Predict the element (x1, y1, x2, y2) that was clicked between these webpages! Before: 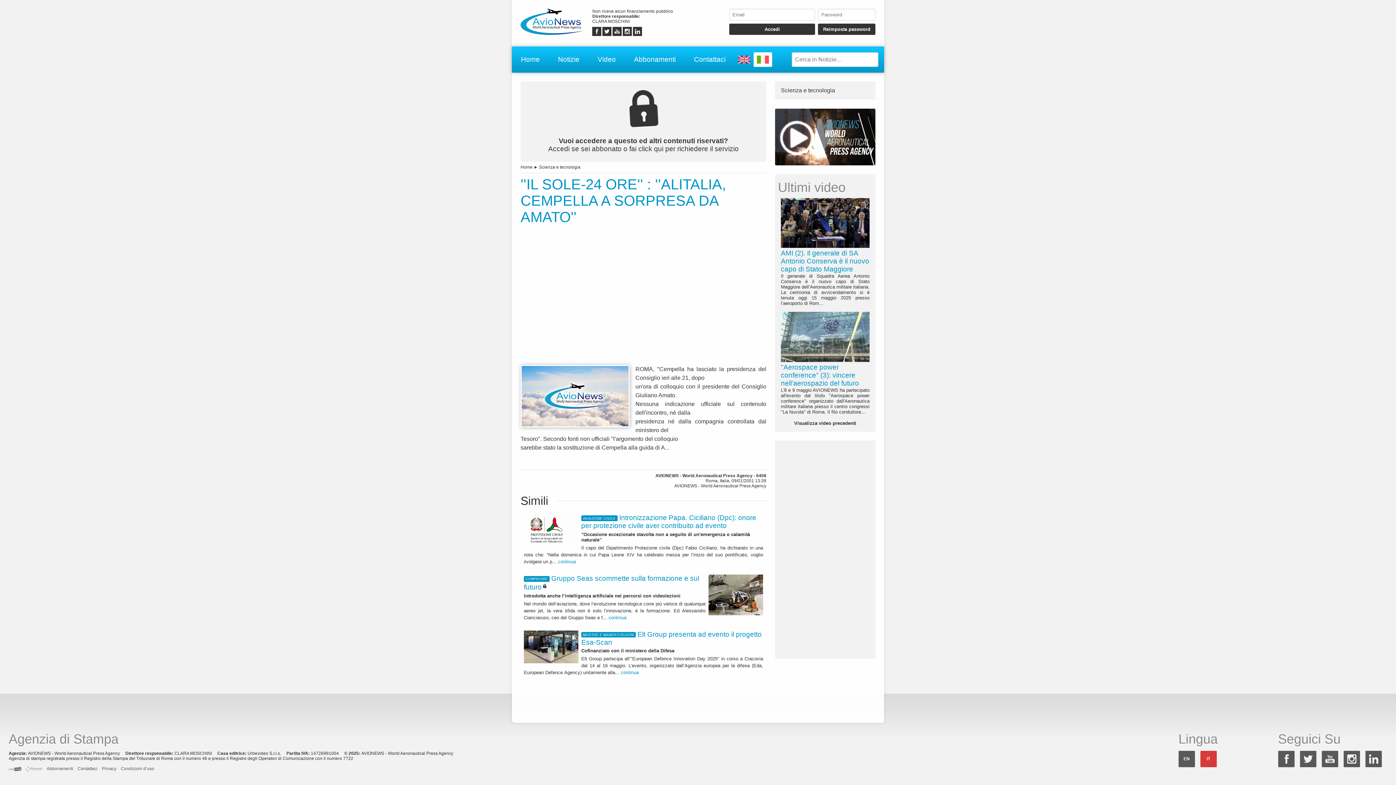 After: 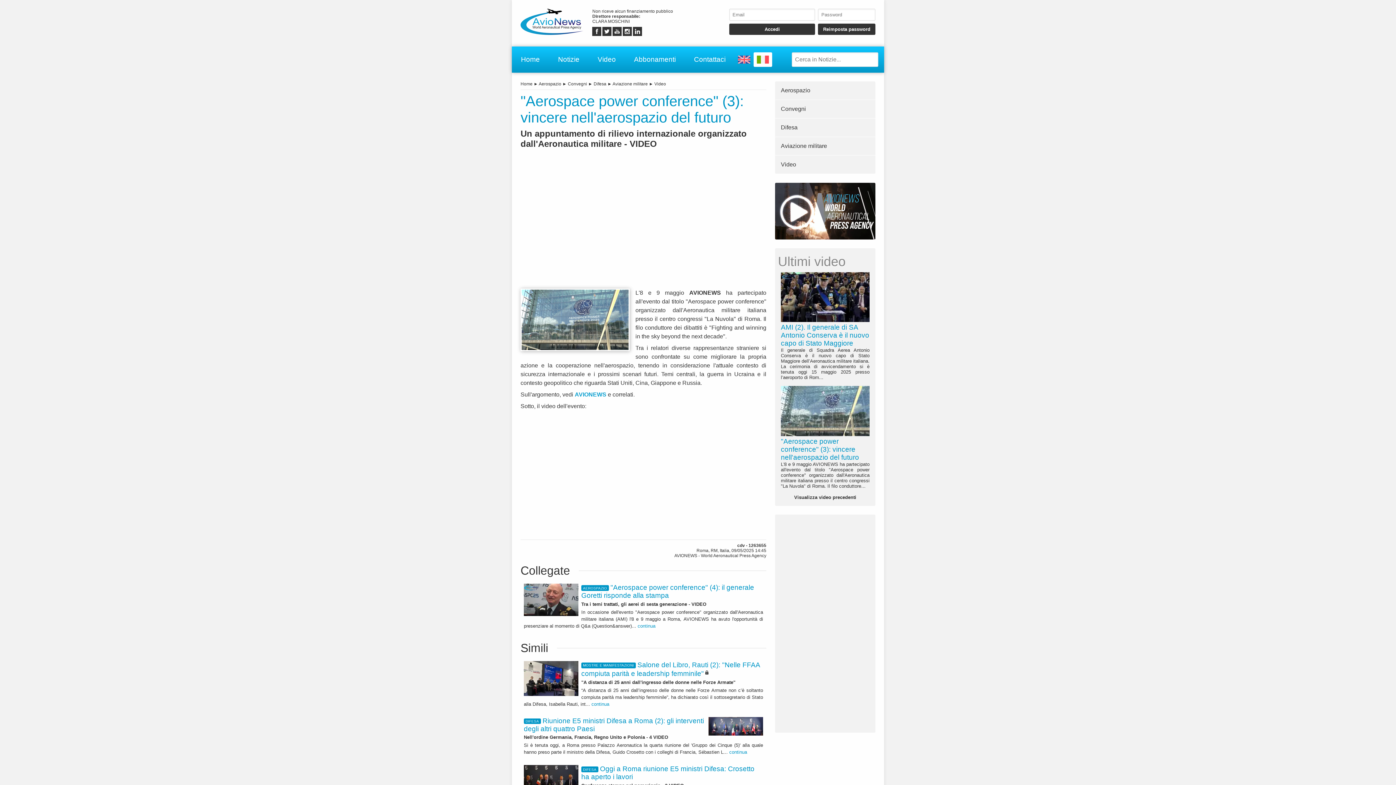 Action: label: "Aerospace power conference" (3): vincere nell'aerospazio del futuro
L'8 e 9 maggio AVIONEWS ha partecipato all'evento dal titolo "Aerospace power conference" organizzato dall'Aeronautica militare italiana presso il centro congressi "La Nuvola" di Roma. Il filo conduttore... bbox: (778, 309, 872, 417)